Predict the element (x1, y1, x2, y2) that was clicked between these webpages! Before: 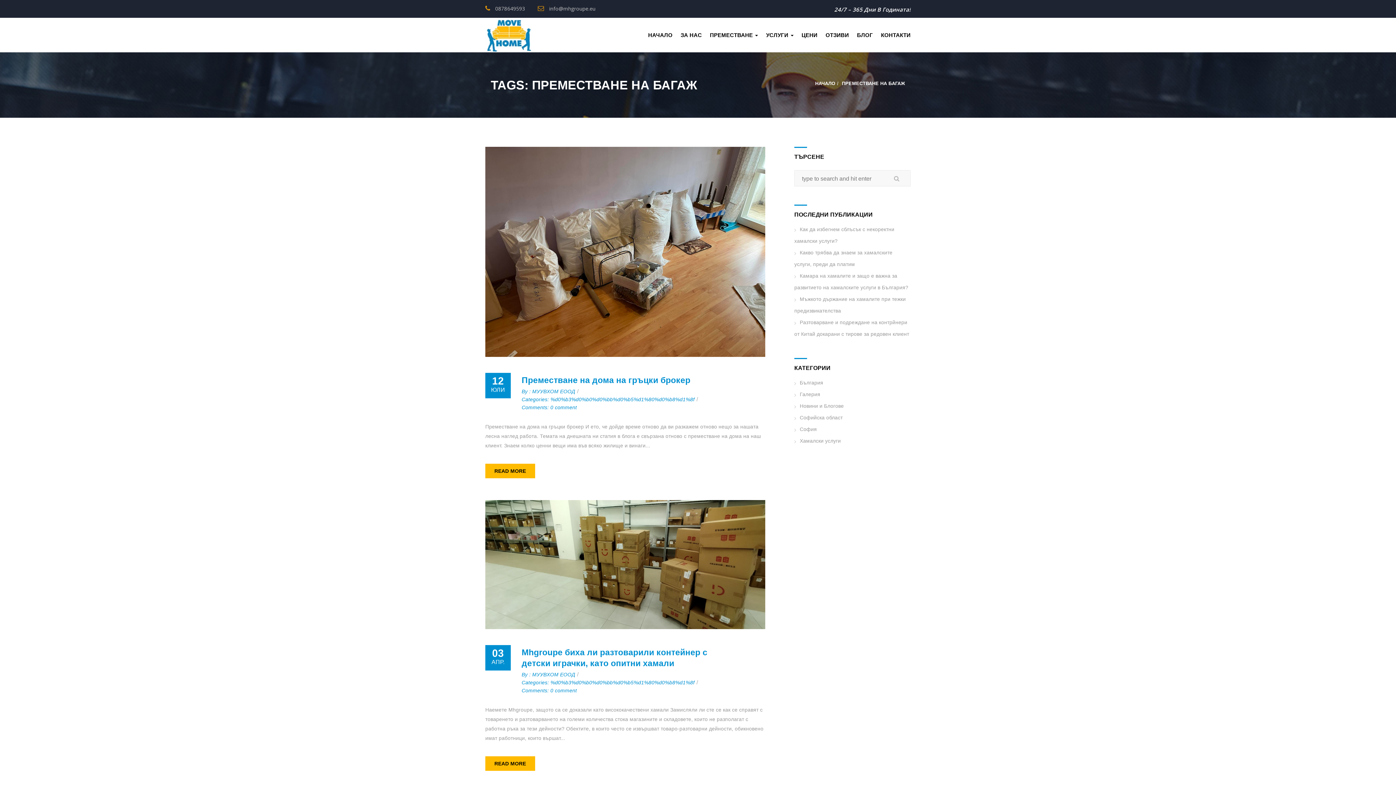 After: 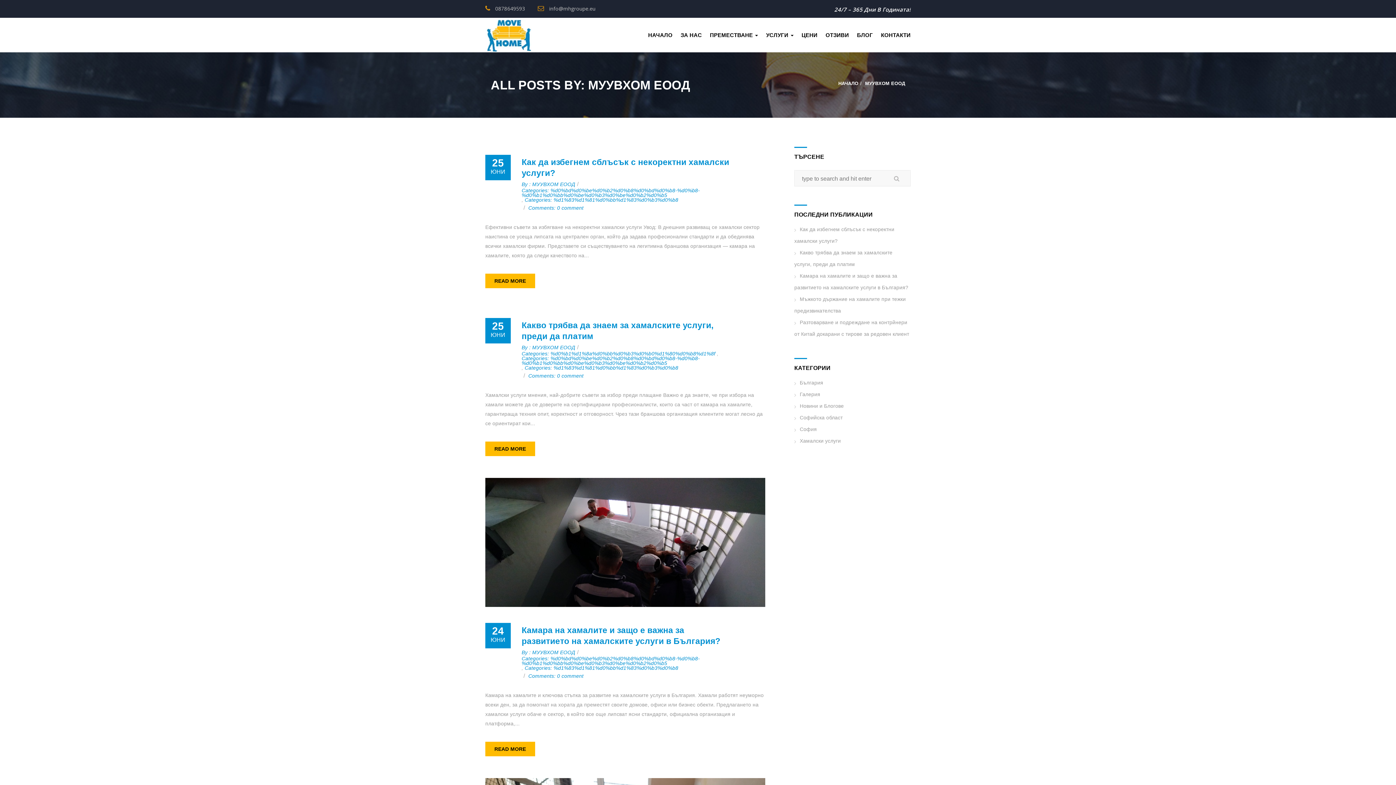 Action: bbox: (521, 389, 575, 394) label: By : МУУВХОМ ЕООД